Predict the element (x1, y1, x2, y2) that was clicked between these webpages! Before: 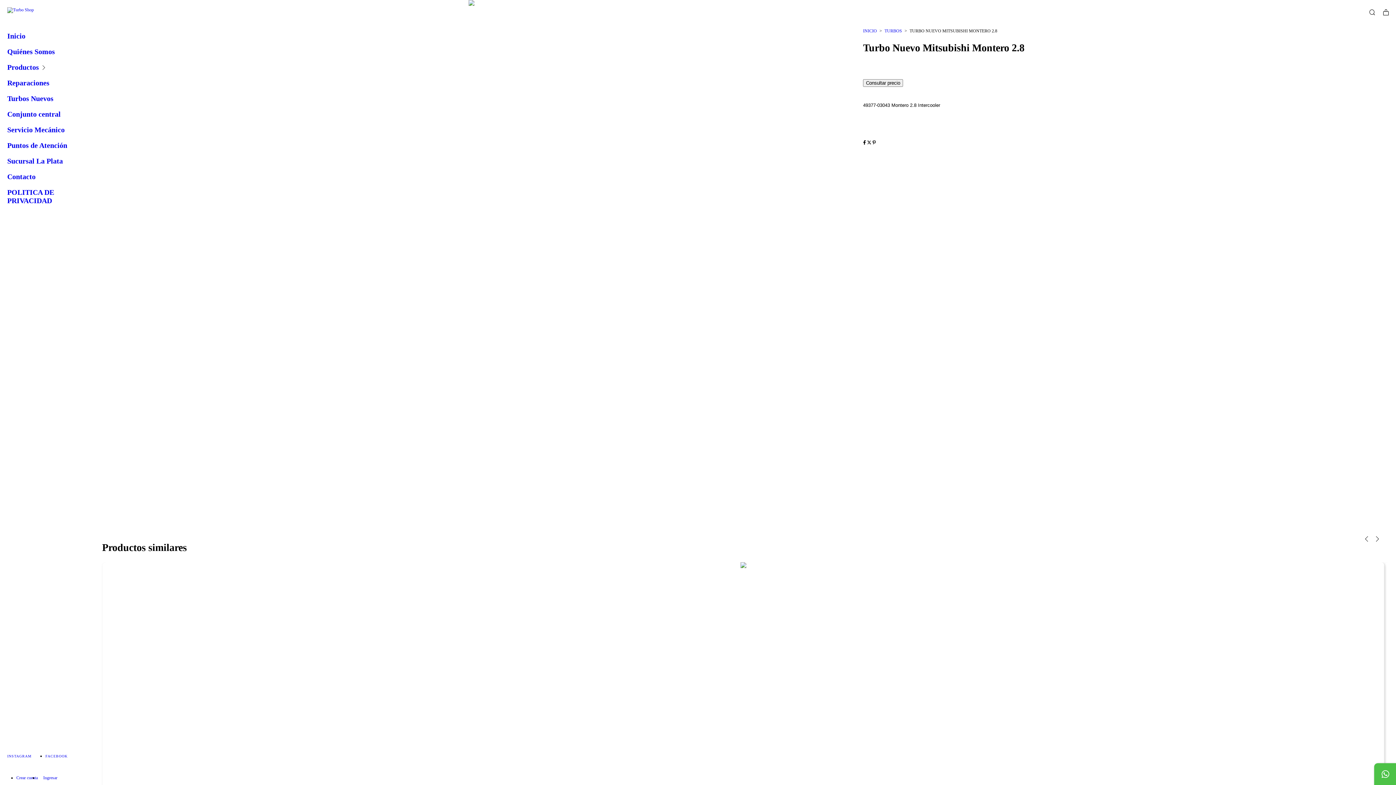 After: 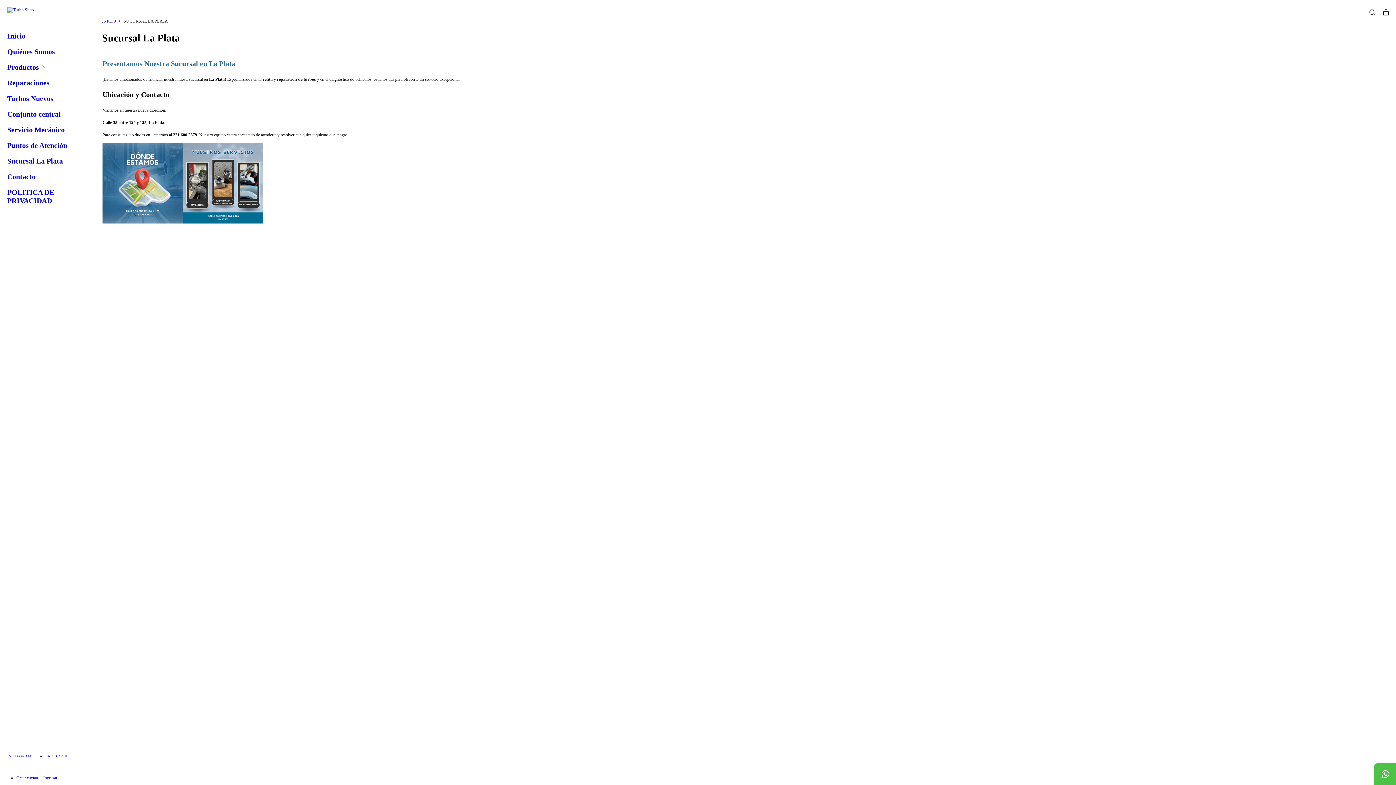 Action: bbox: (7, 153, 83, 169) label: Sucursal La Plata